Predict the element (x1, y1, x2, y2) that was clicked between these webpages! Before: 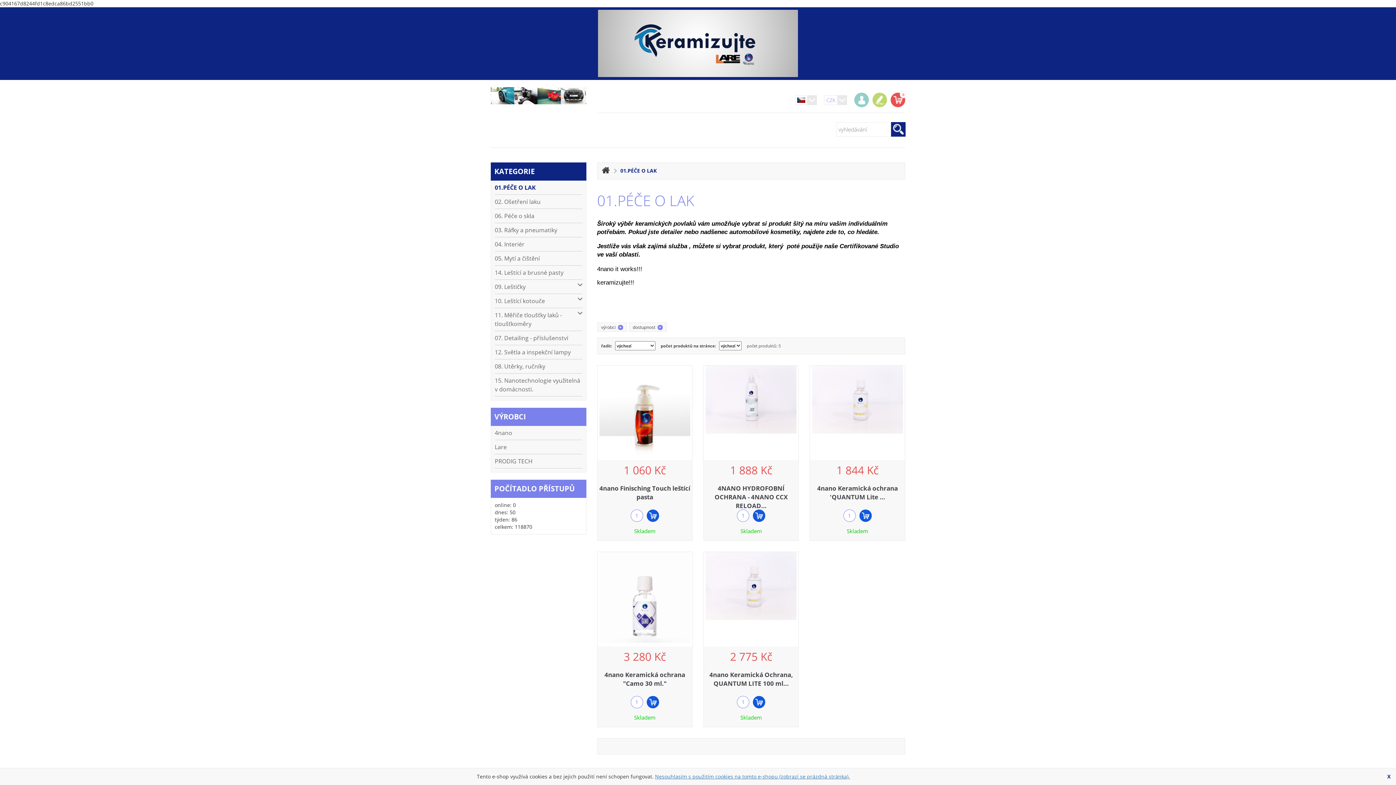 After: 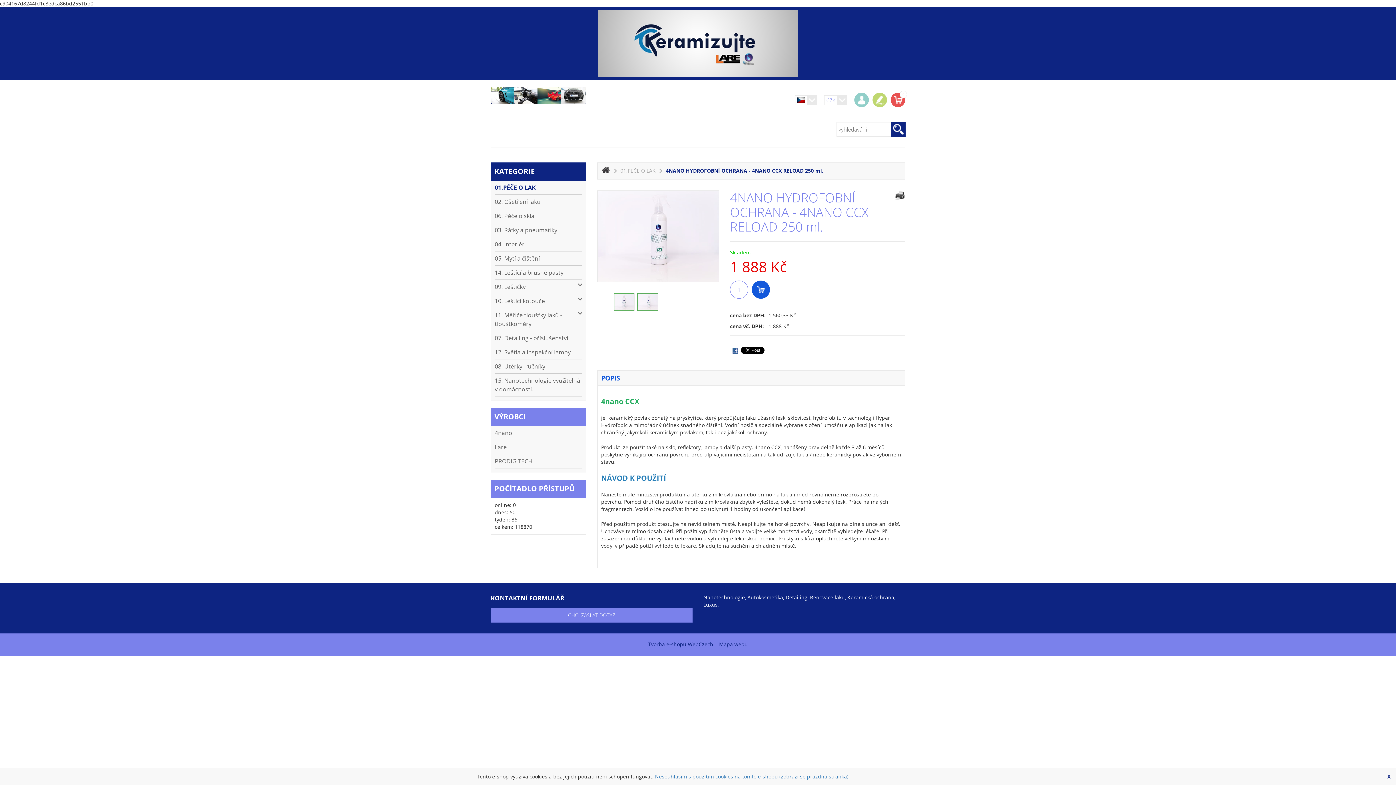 Action: bbox: (703, 365, 798, 433)